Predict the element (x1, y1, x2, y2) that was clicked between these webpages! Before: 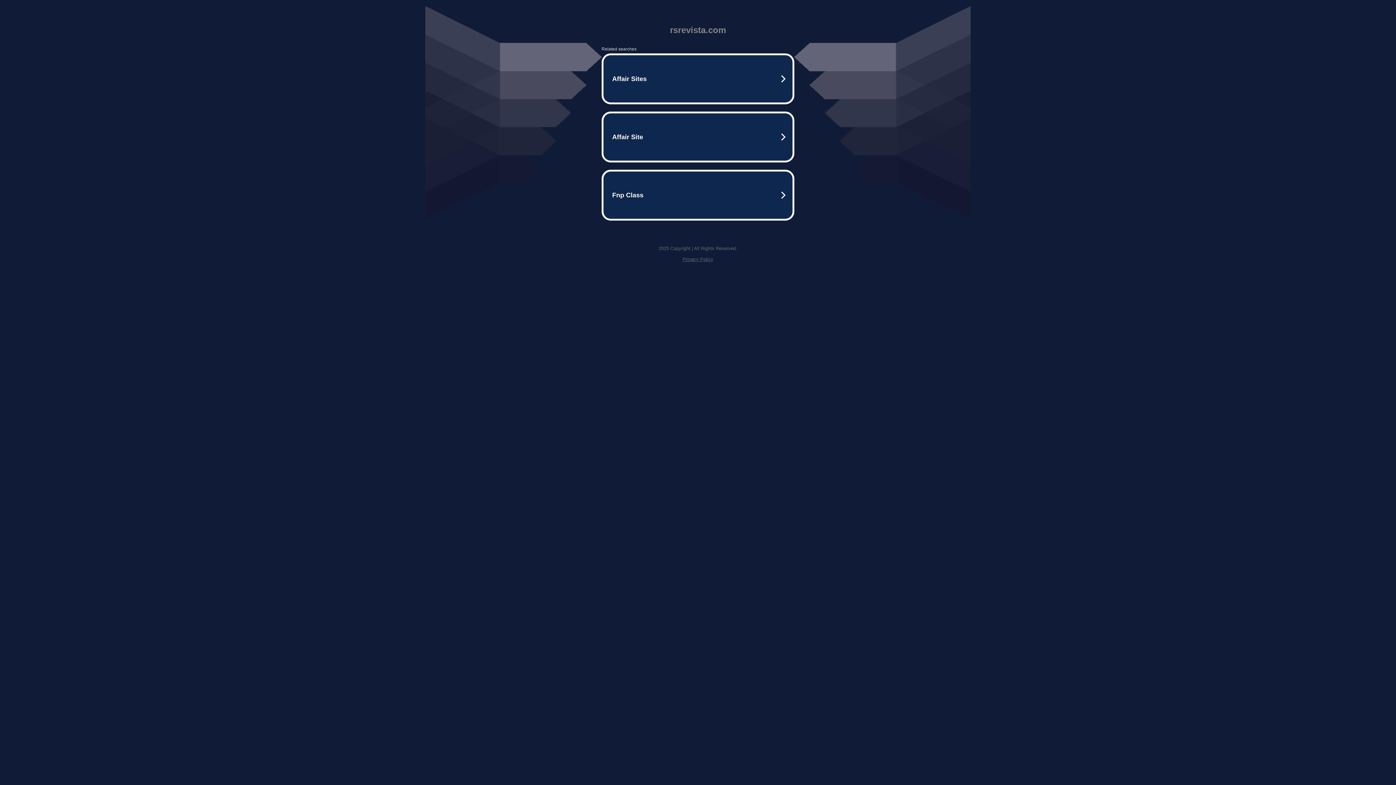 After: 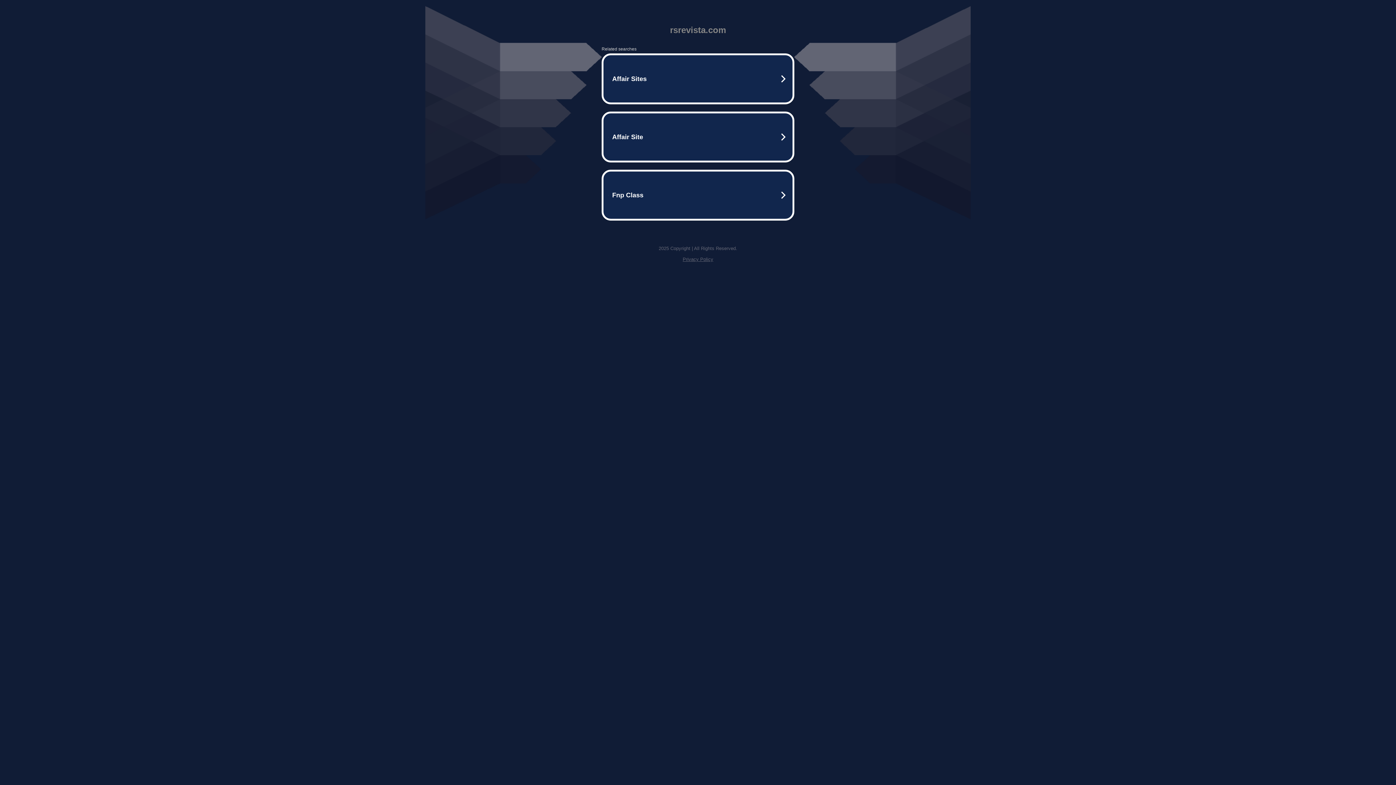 Action: bbox: (682, 256, 713, 262) label: Privacy Policy